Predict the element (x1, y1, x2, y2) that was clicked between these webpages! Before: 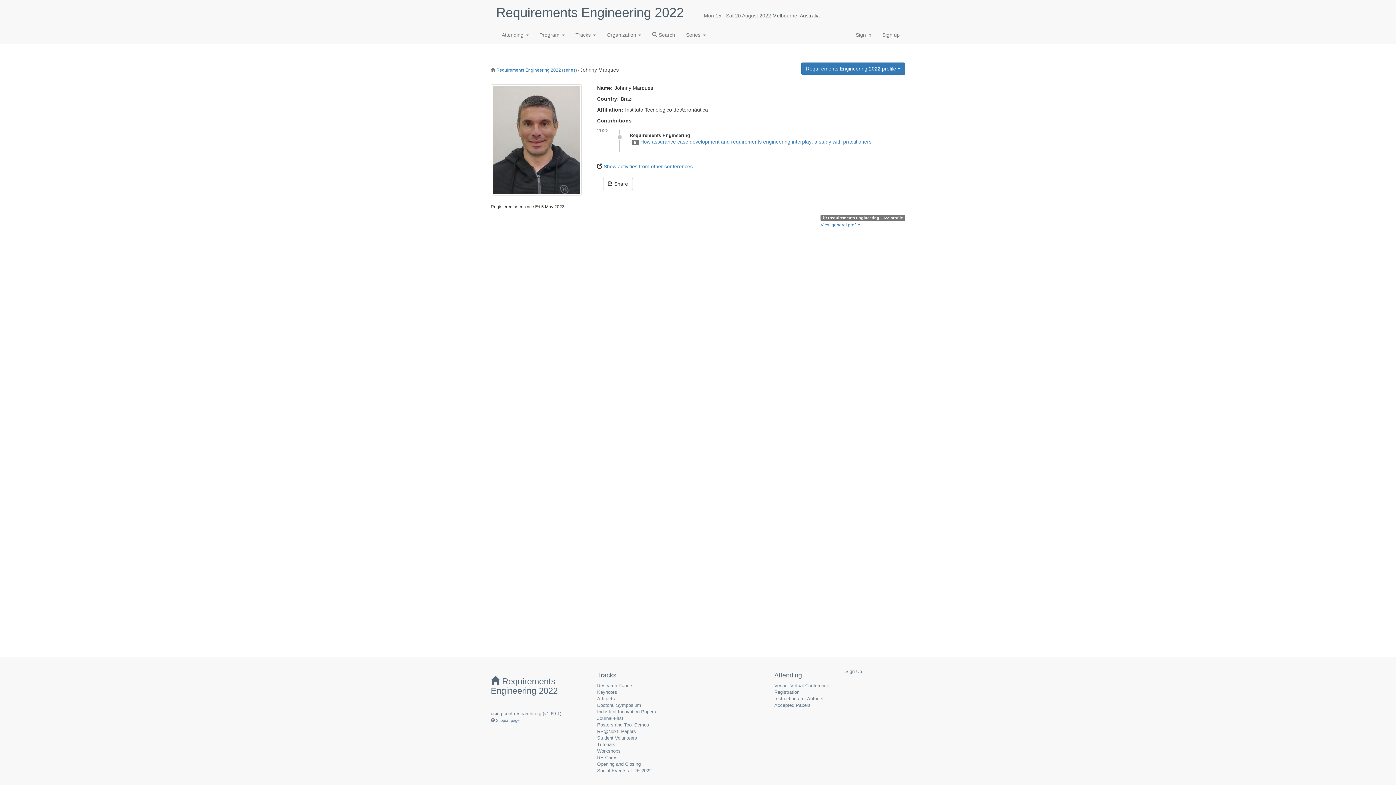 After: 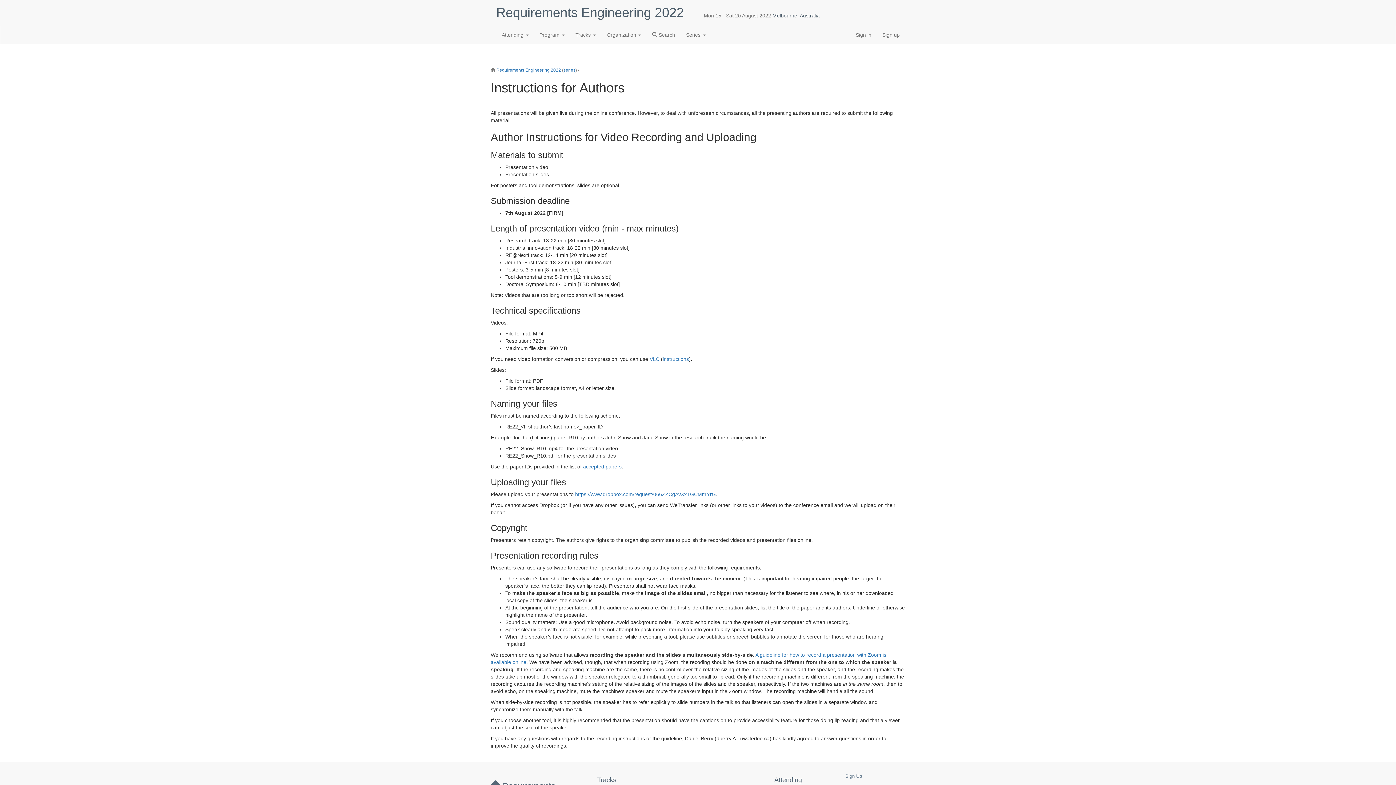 Action: bbox: (774, 696, 823, 701) label: Instructions for Authors